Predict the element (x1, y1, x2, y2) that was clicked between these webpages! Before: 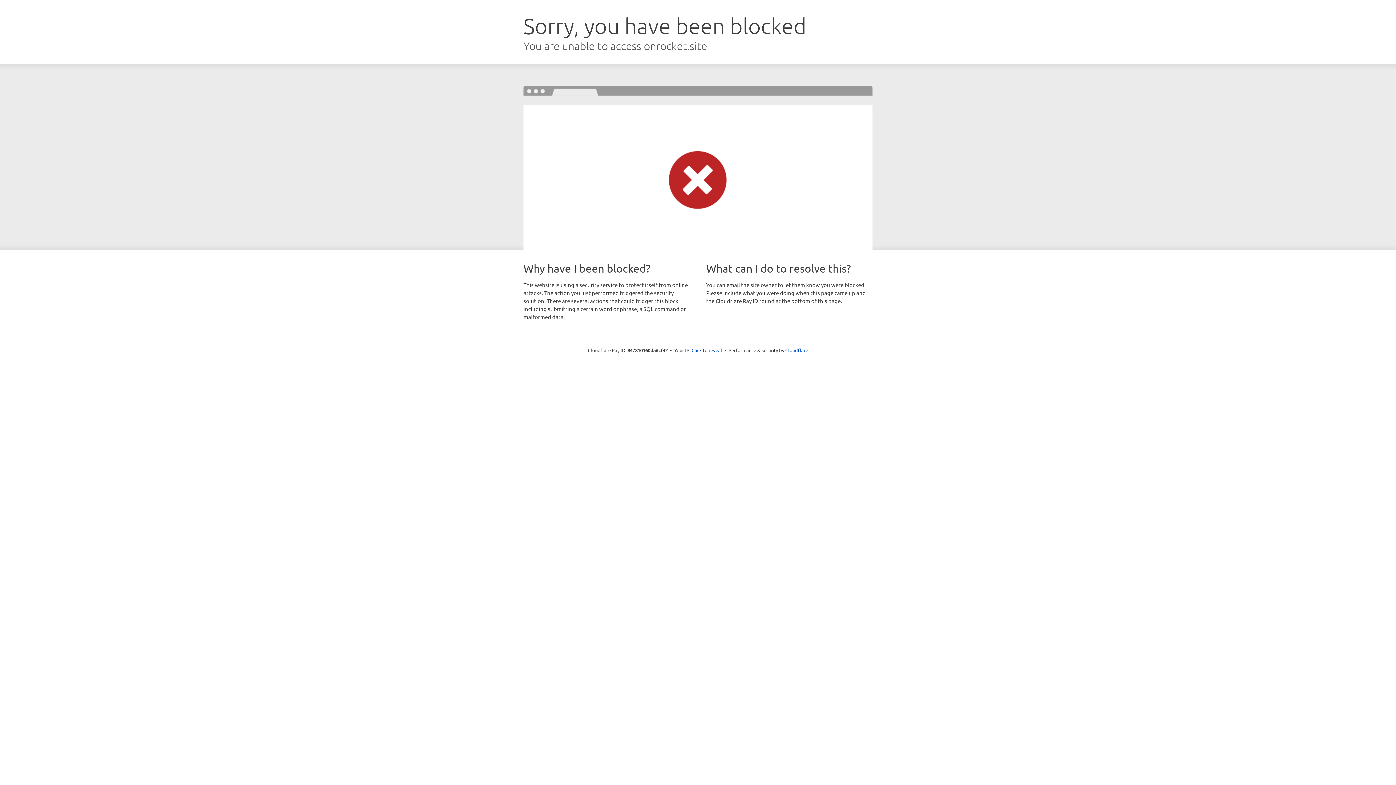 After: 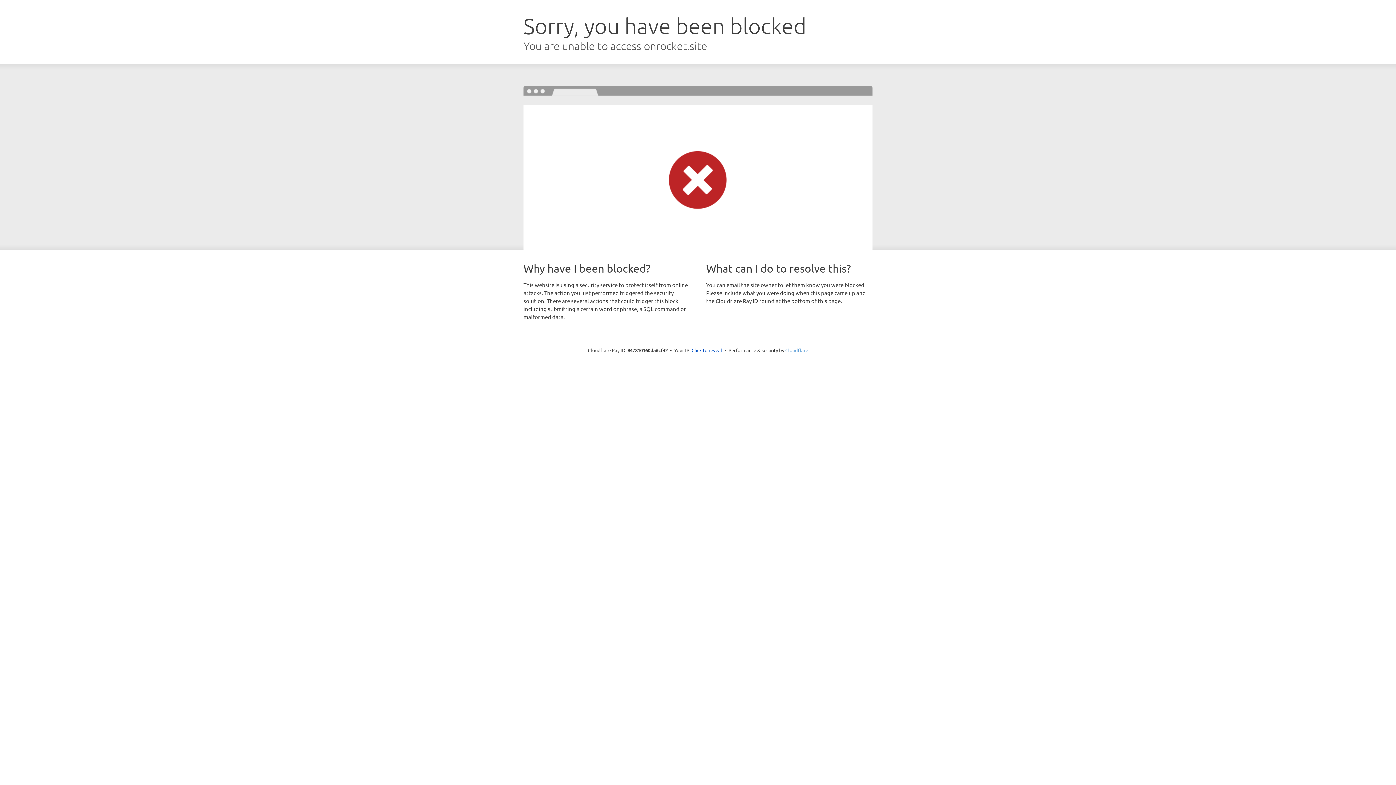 Action: label: Cloudflare bbox: (785, 347, 808, 353)